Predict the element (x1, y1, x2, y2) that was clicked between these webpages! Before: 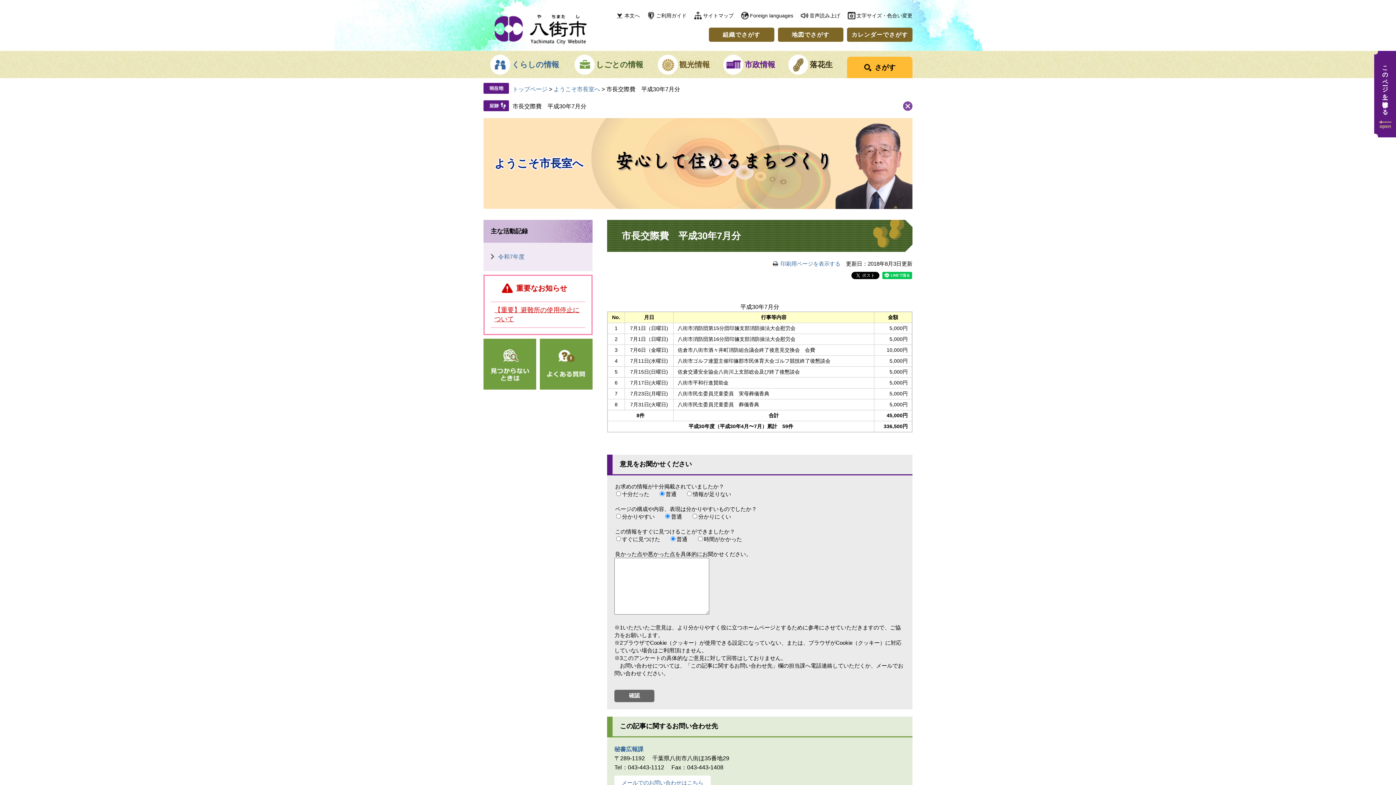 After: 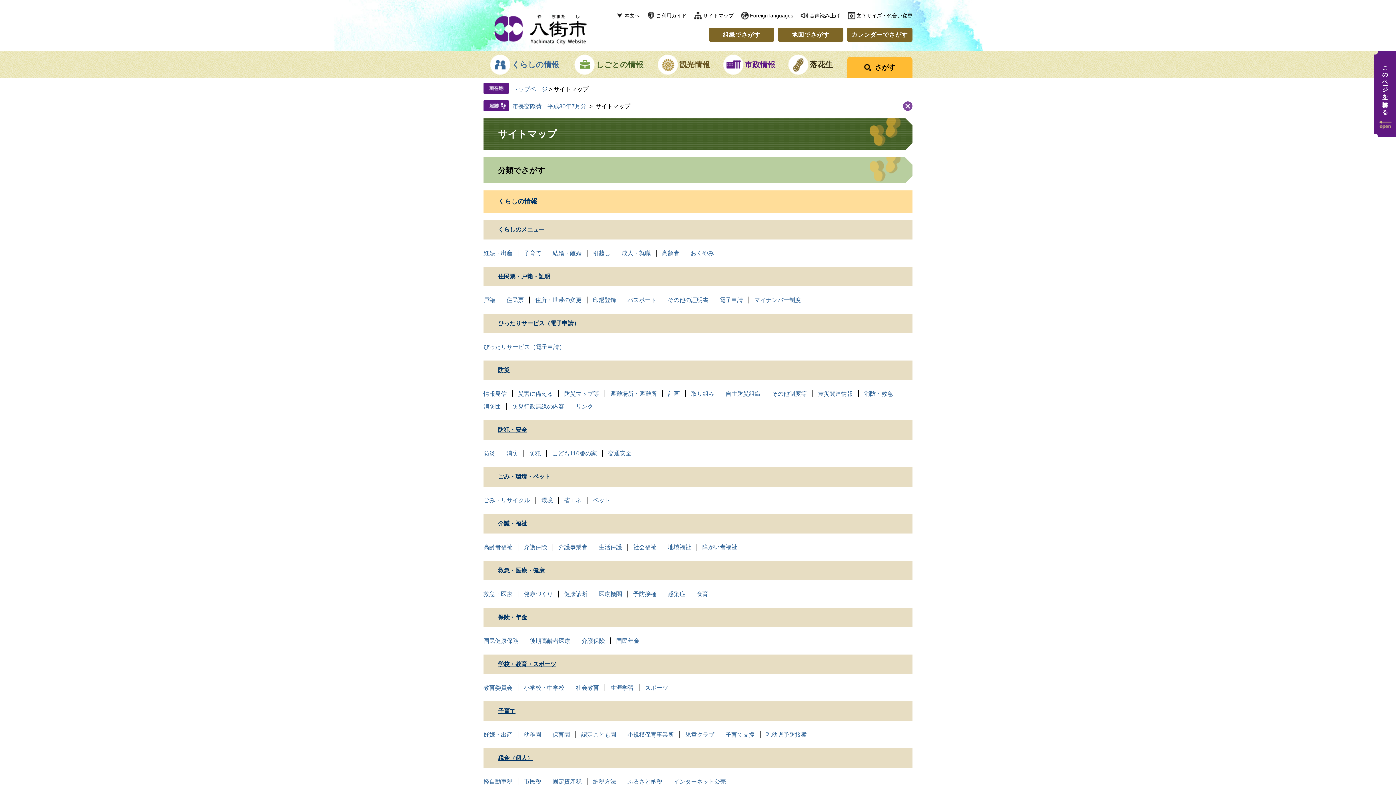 Action: label: サイトマップ bbox: (694, 9, 733, 22)